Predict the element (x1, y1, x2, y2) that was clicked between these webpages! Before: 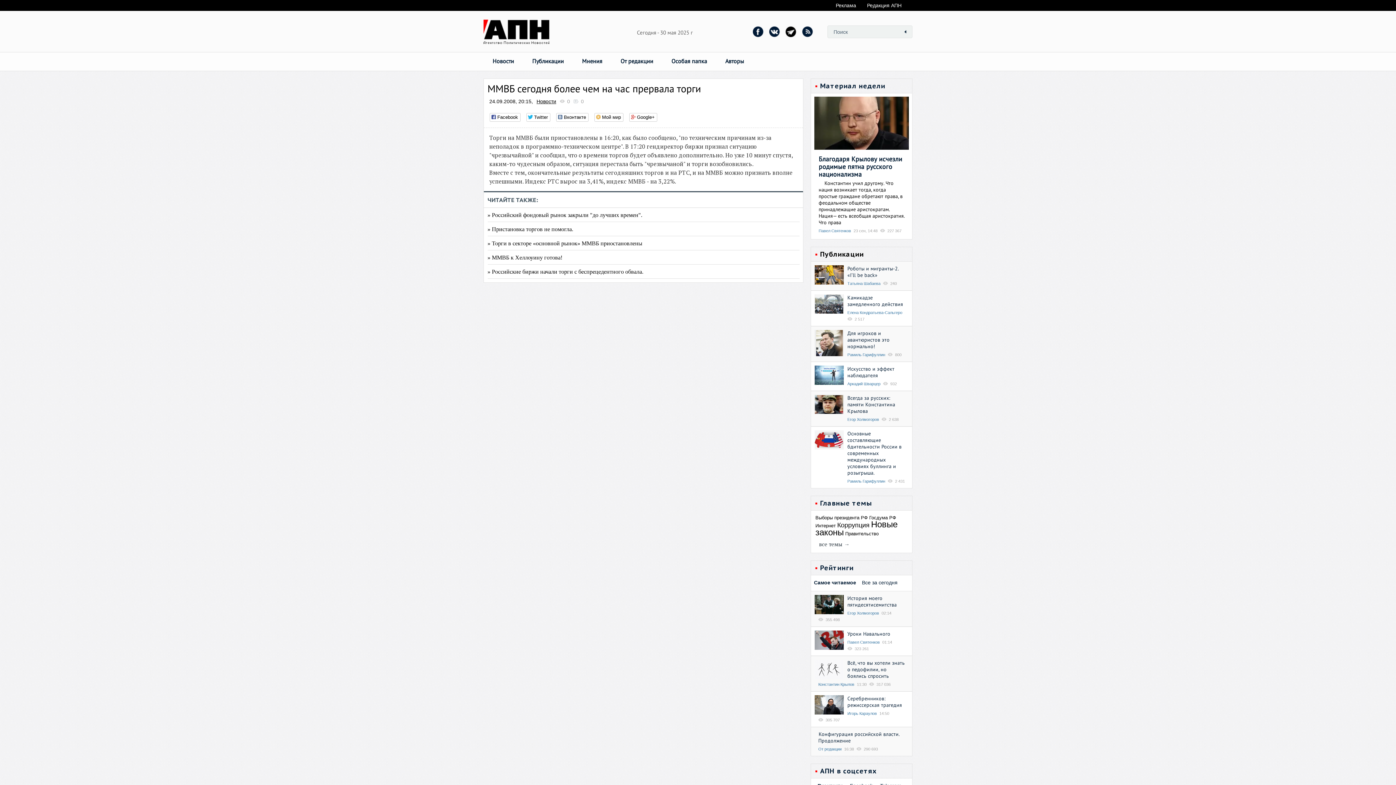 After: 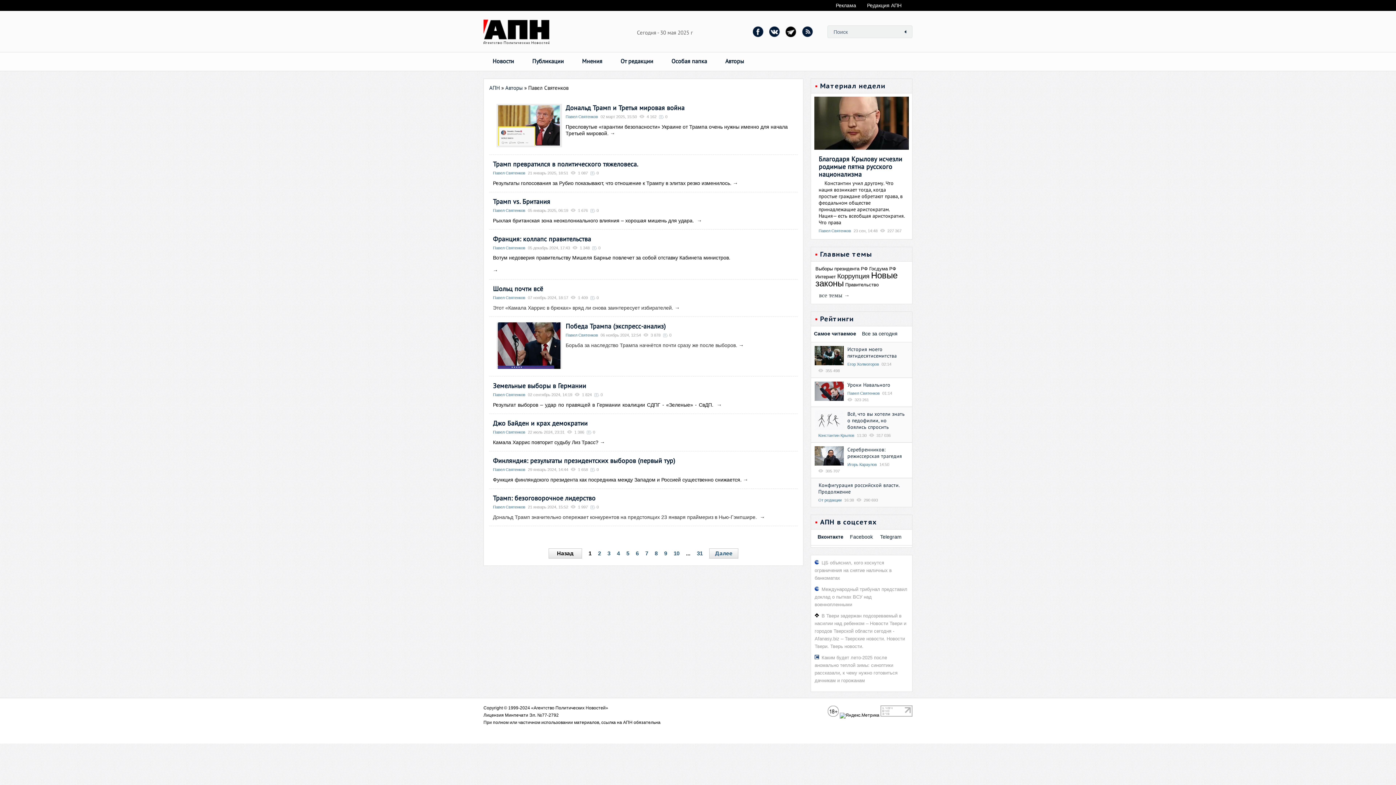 Action: label: Павел Святенков bbox: (818, 228, 851, 232)